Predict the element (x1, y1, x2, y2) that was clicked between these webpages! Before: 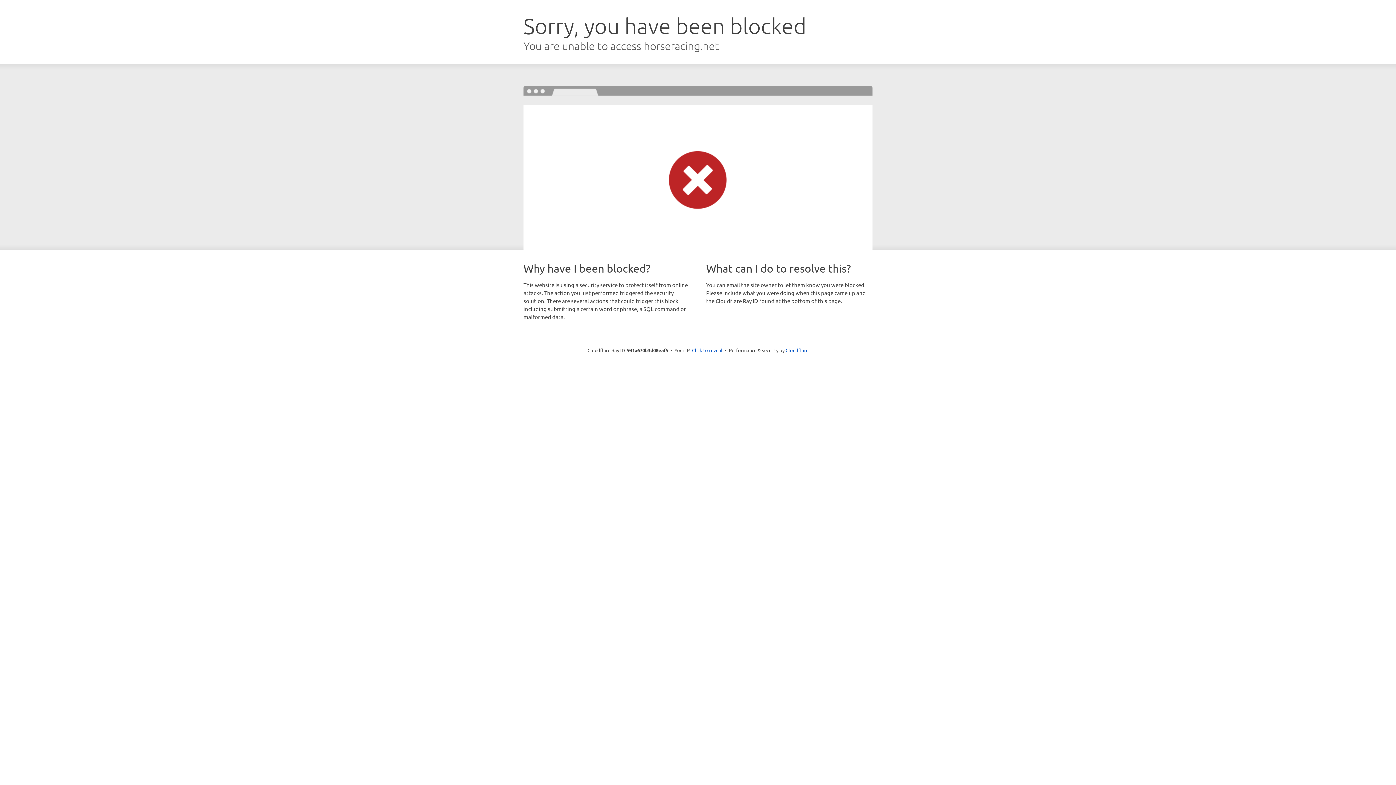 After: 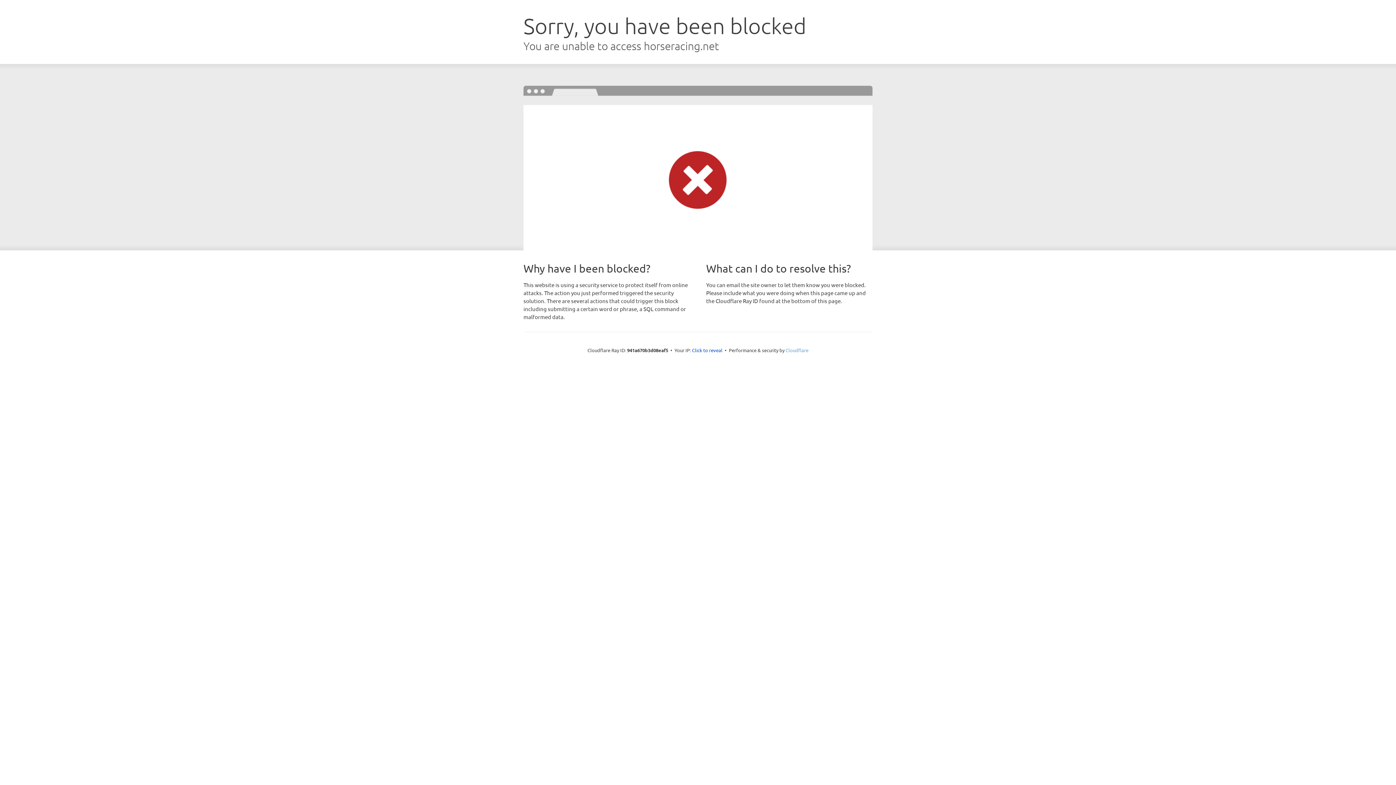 Action: label: Cloudflare bbox: (785, 347, 808, 353)